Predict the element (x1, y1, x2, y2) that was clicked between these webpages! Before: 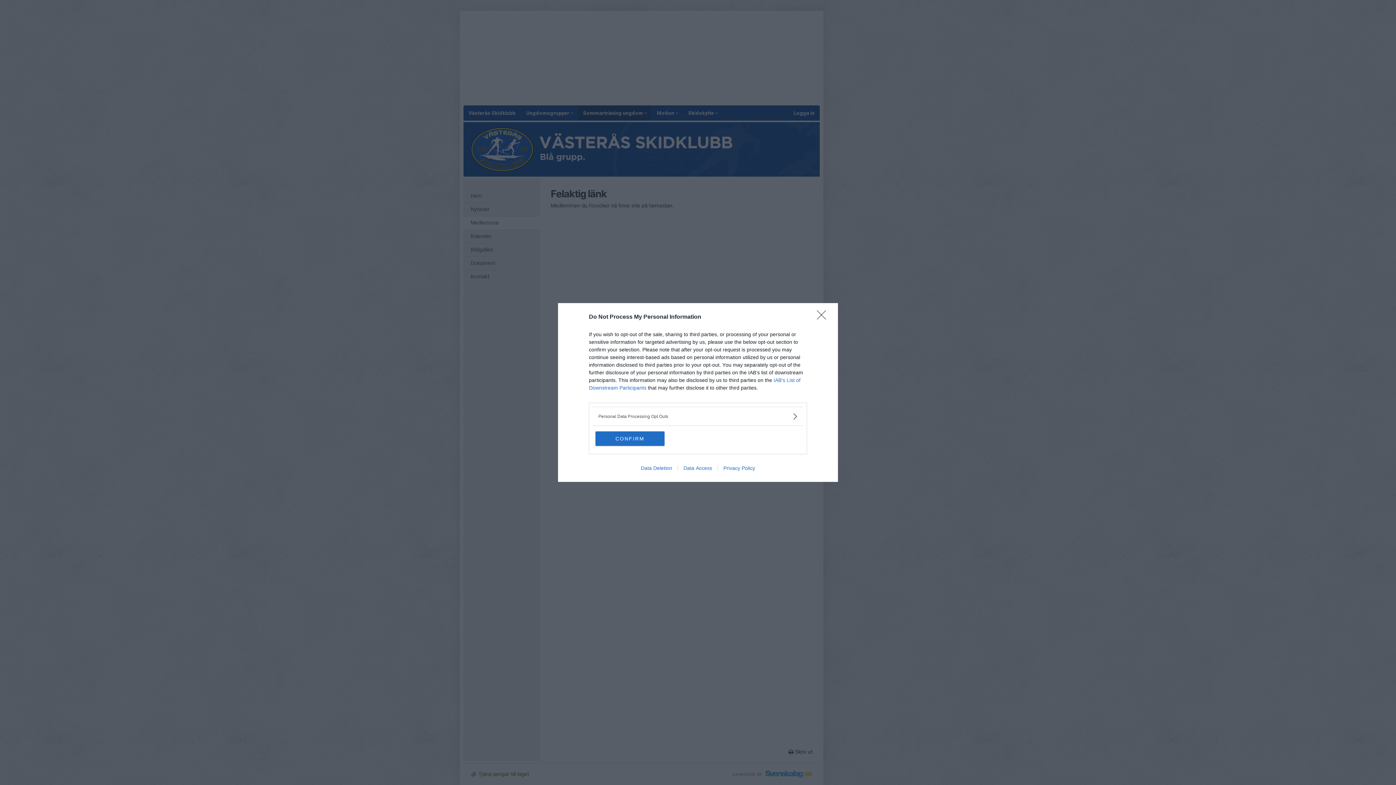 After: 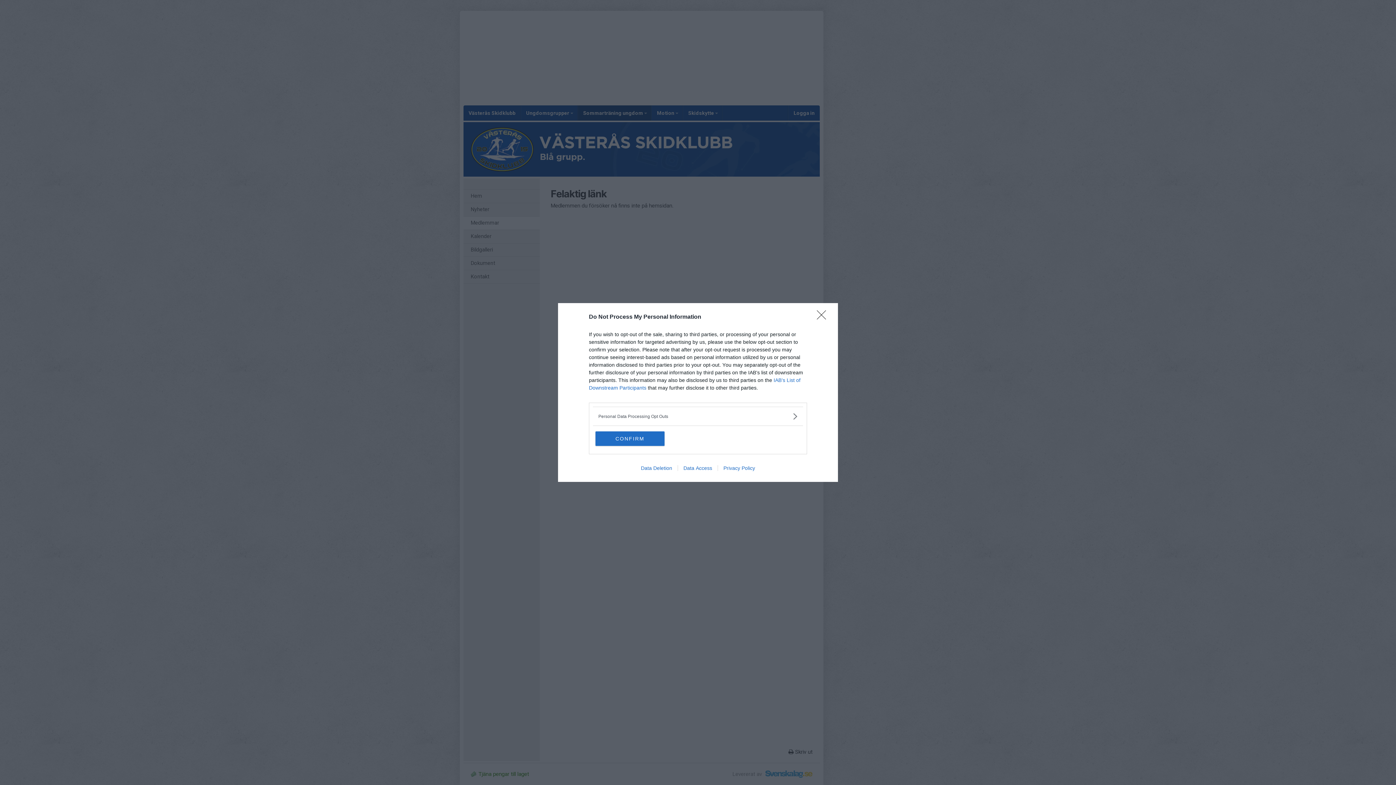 Action: bbox: (677, 465, 717, 471) label: Data Access